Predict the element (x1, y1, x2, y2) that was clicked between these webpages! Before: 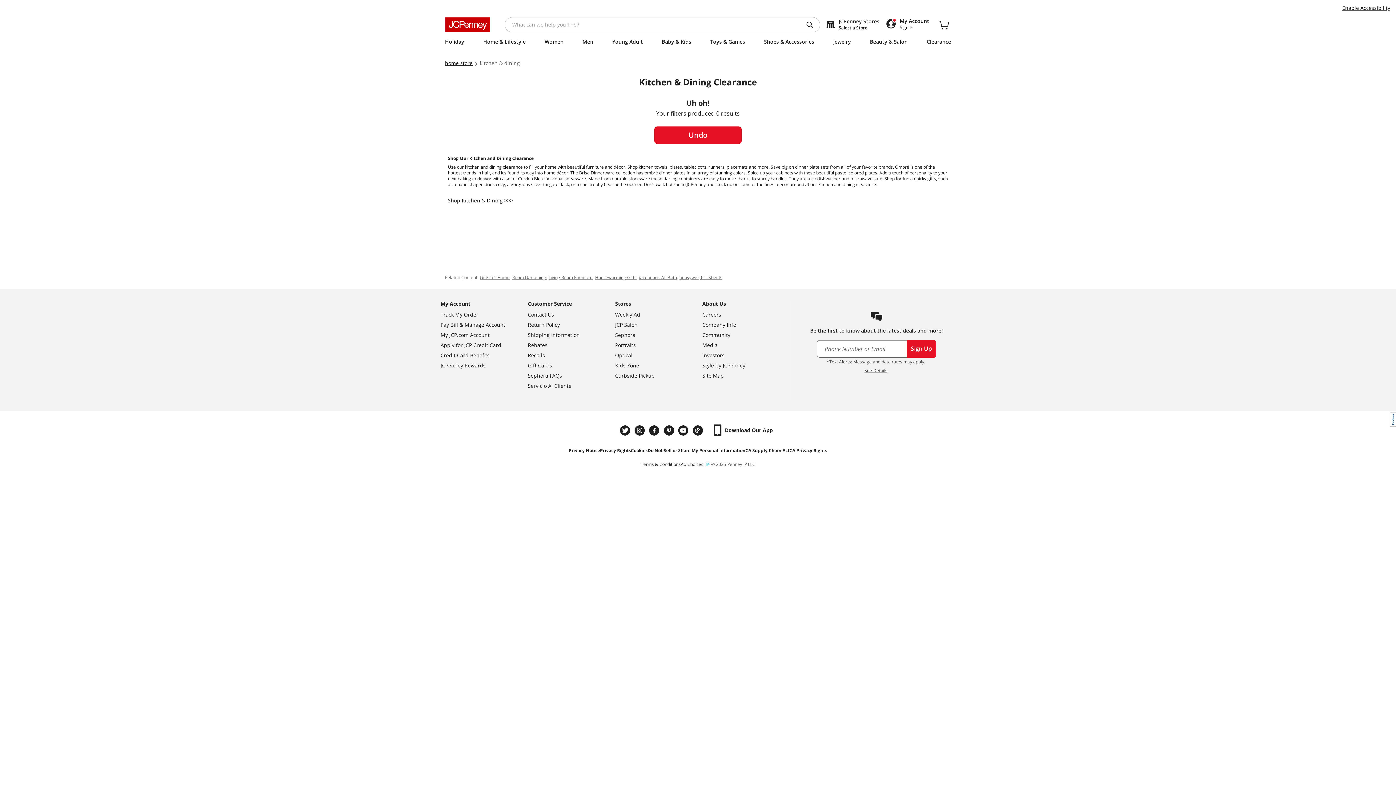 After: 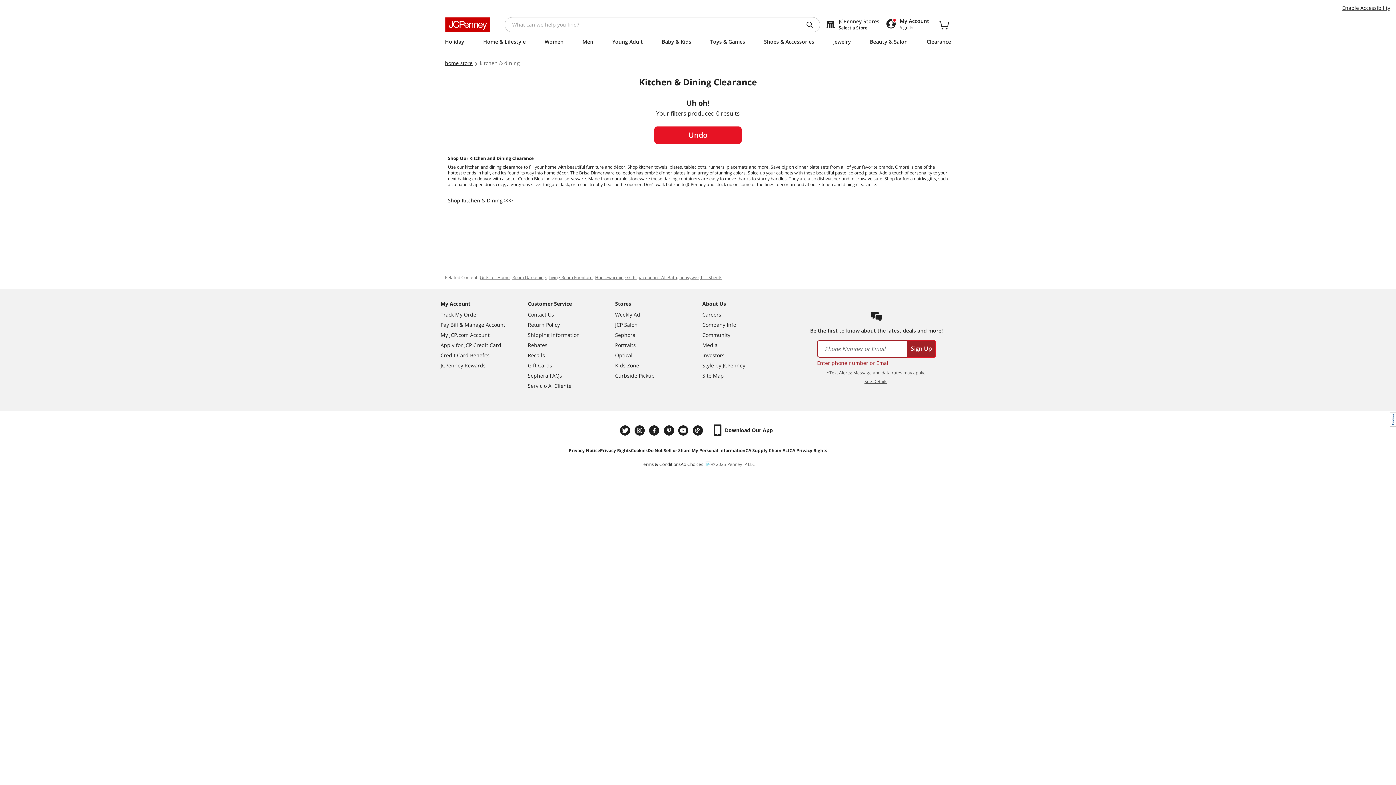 Action: bbox: (907, 290, 936, 308) label: Sign Up